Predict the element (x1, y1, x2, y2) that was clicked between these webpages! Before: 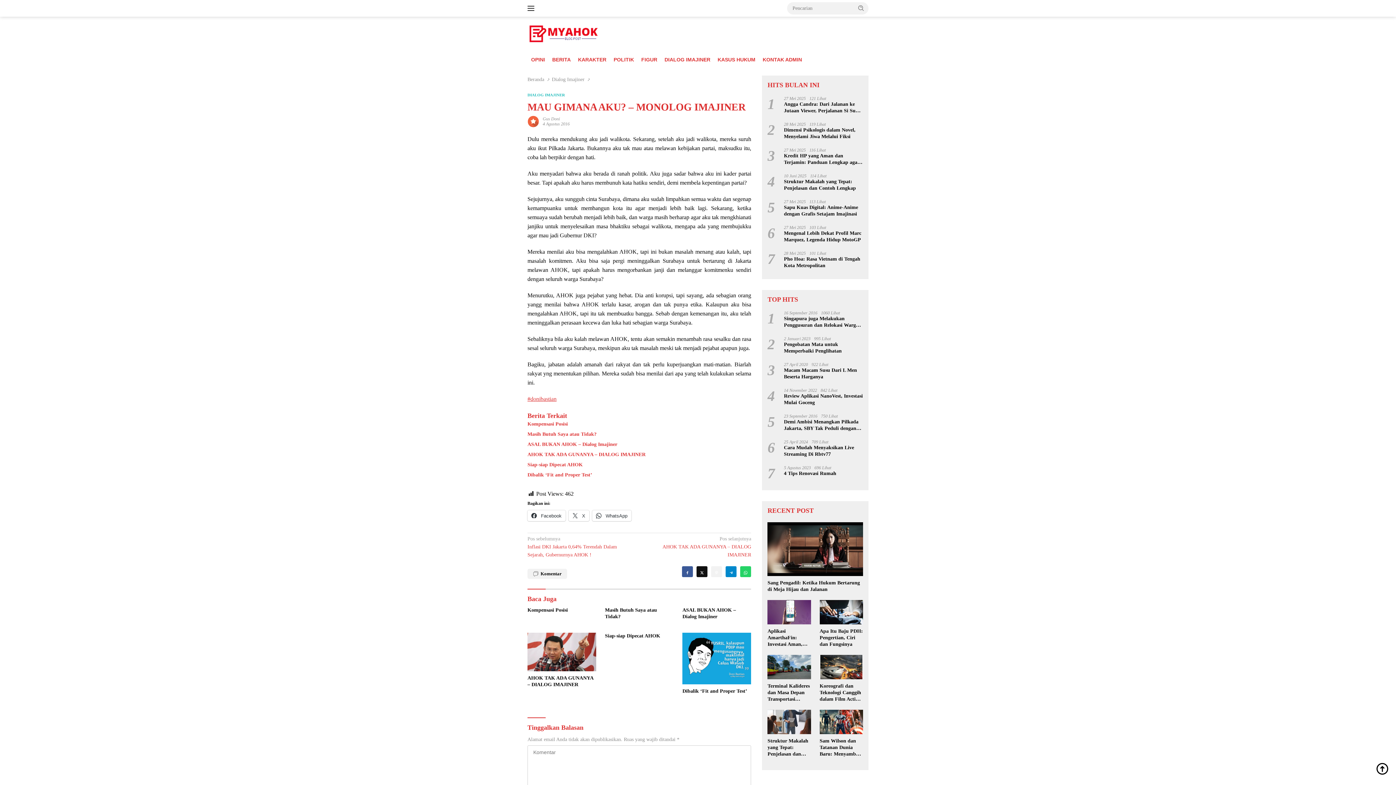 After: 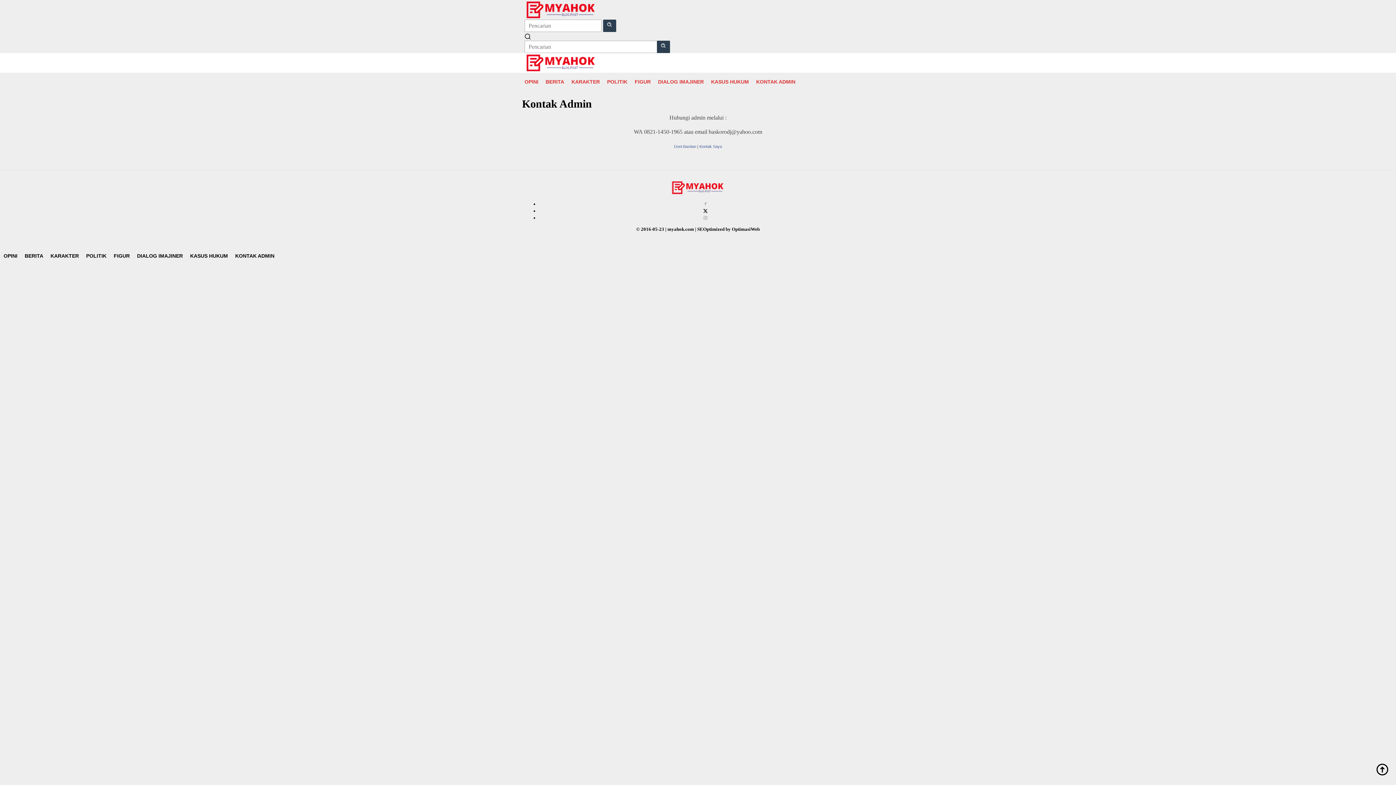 Action: label: KONTAK ADMIN bbox: (759, 50, 805, 68)